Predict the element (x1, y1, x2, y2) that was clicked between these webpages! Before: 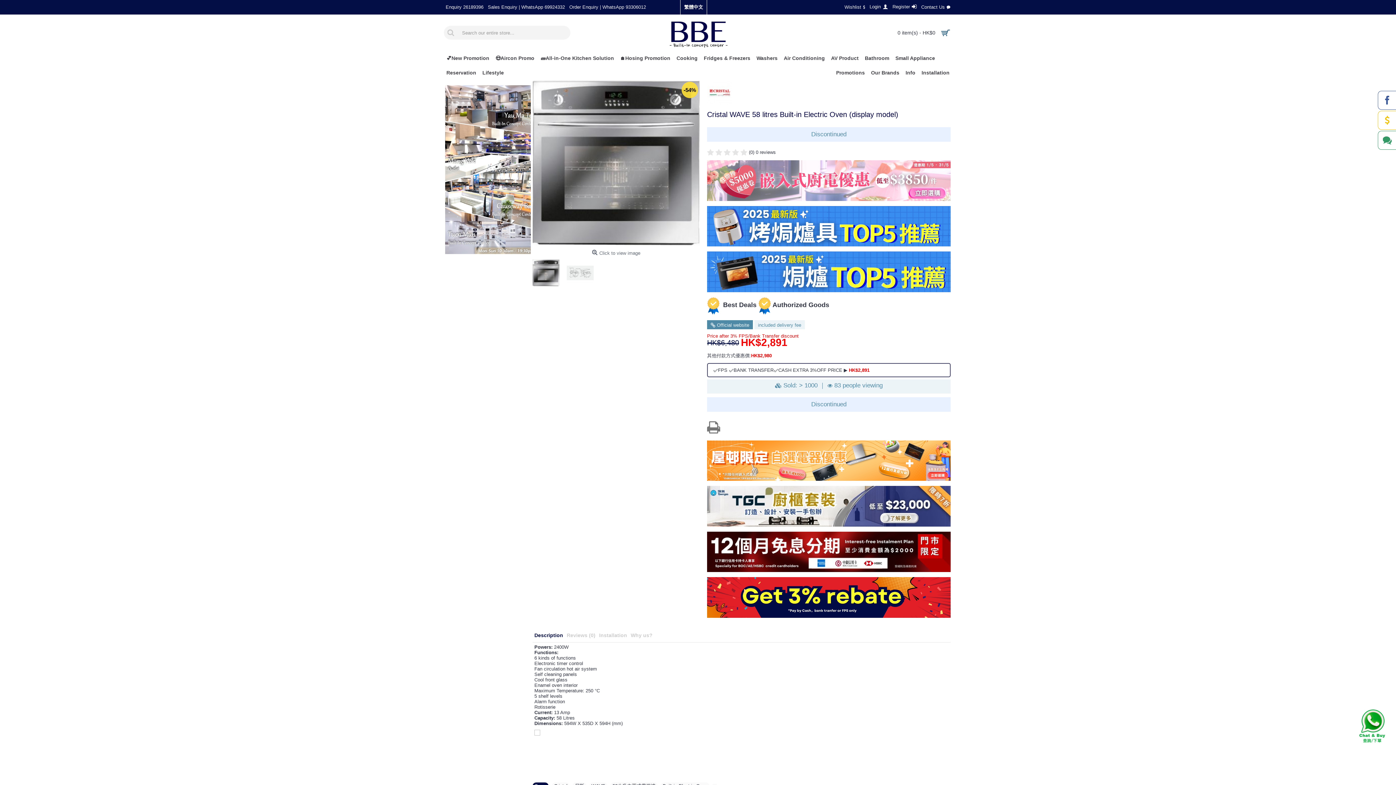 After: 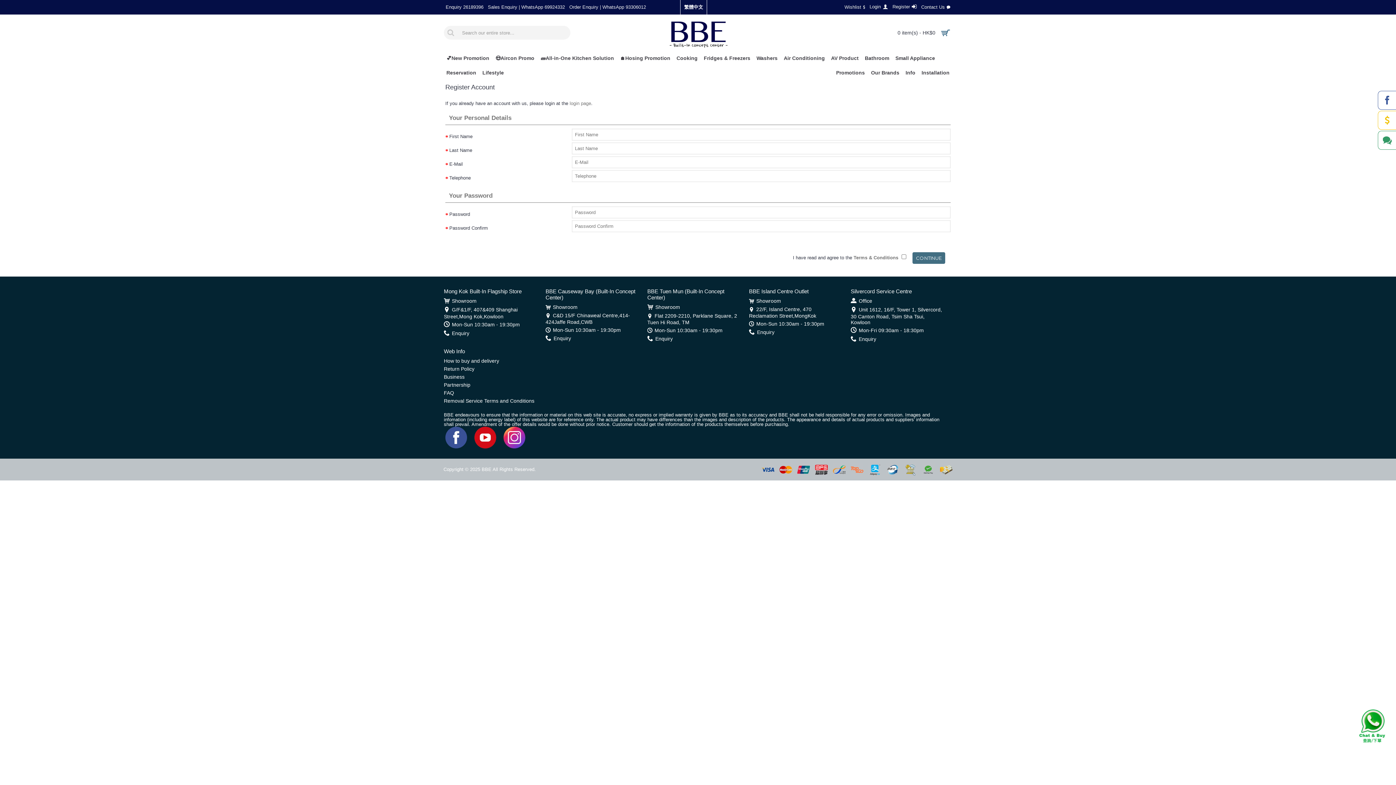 Action: label: Register bbox: (890, 0, 919, 14)